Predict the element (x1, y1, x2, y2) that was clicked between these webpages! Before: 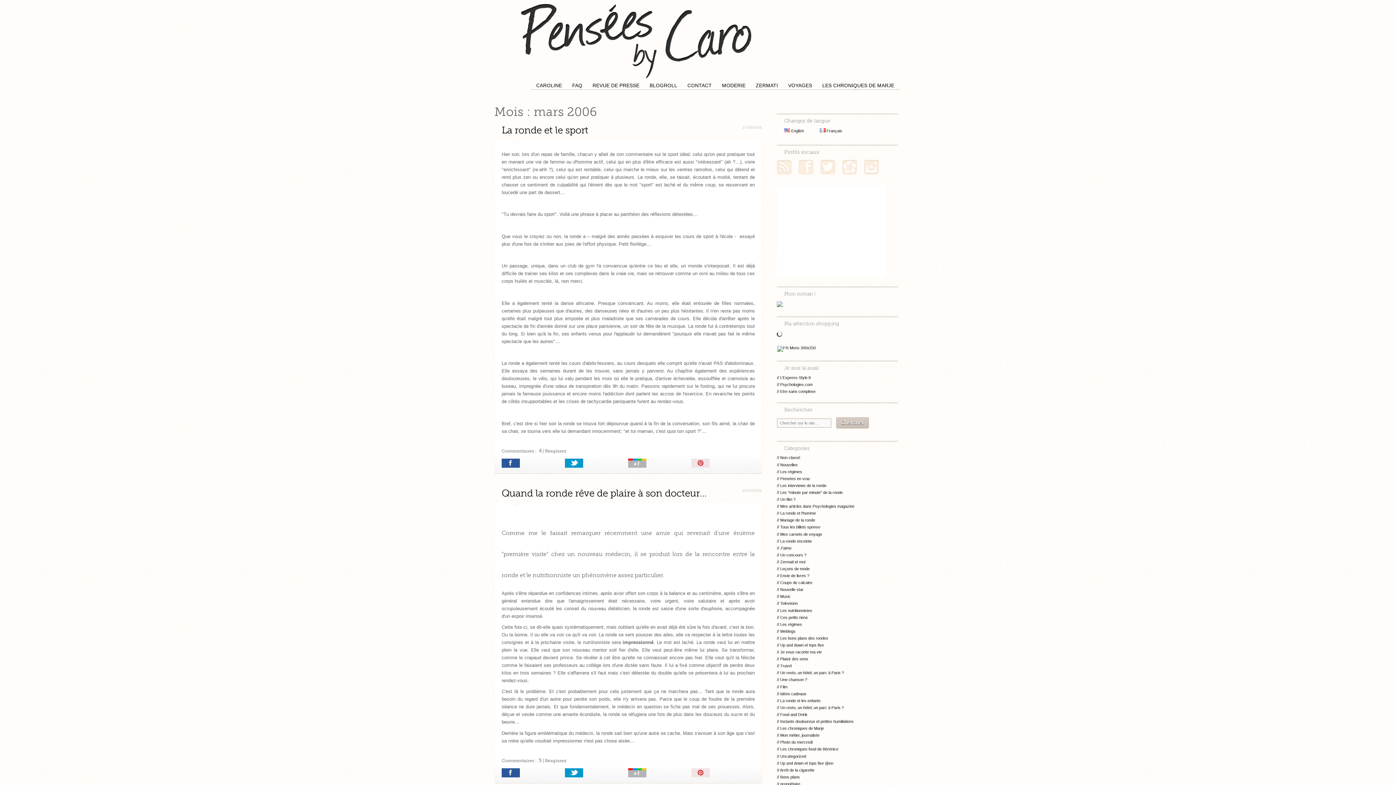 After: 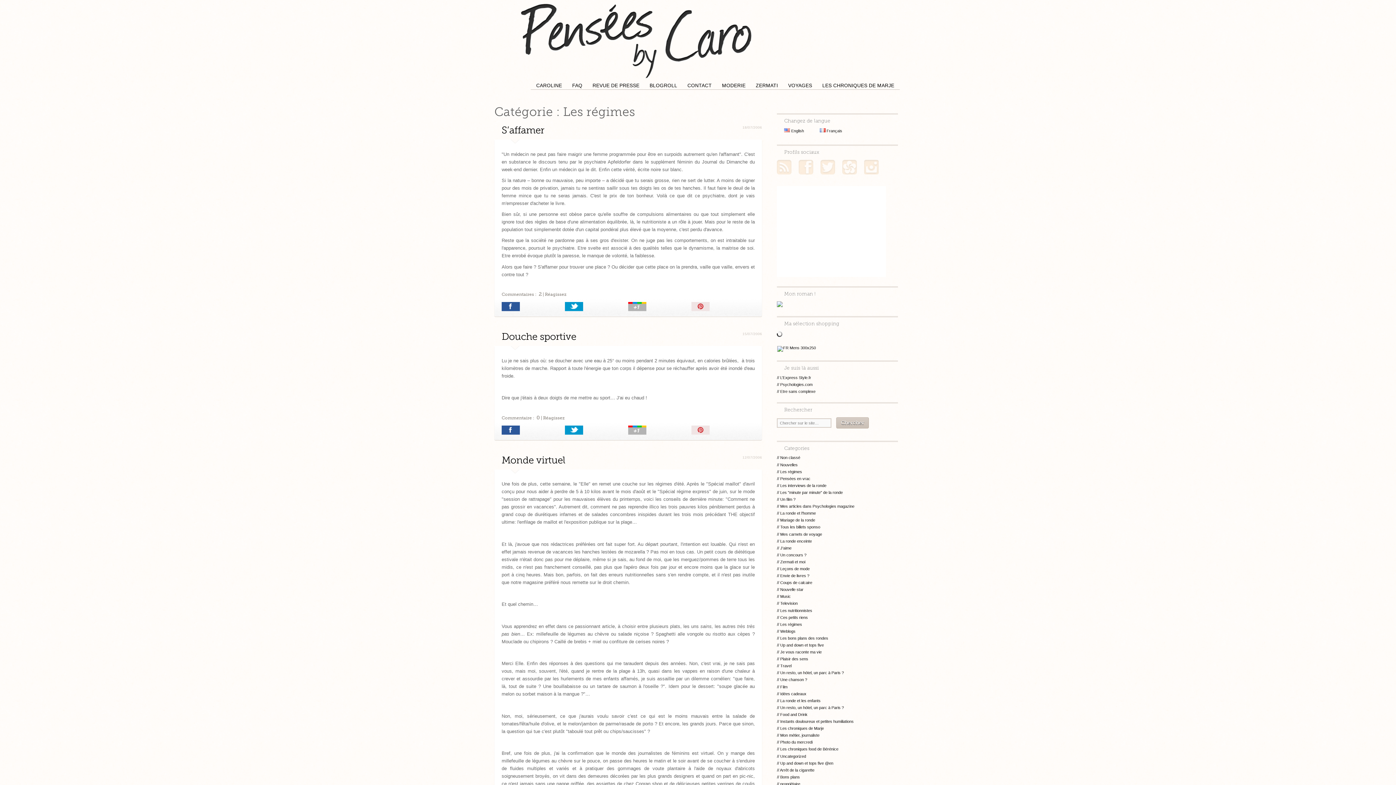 Action: bbox: (777, 622, 802, 626) label: Les régimes